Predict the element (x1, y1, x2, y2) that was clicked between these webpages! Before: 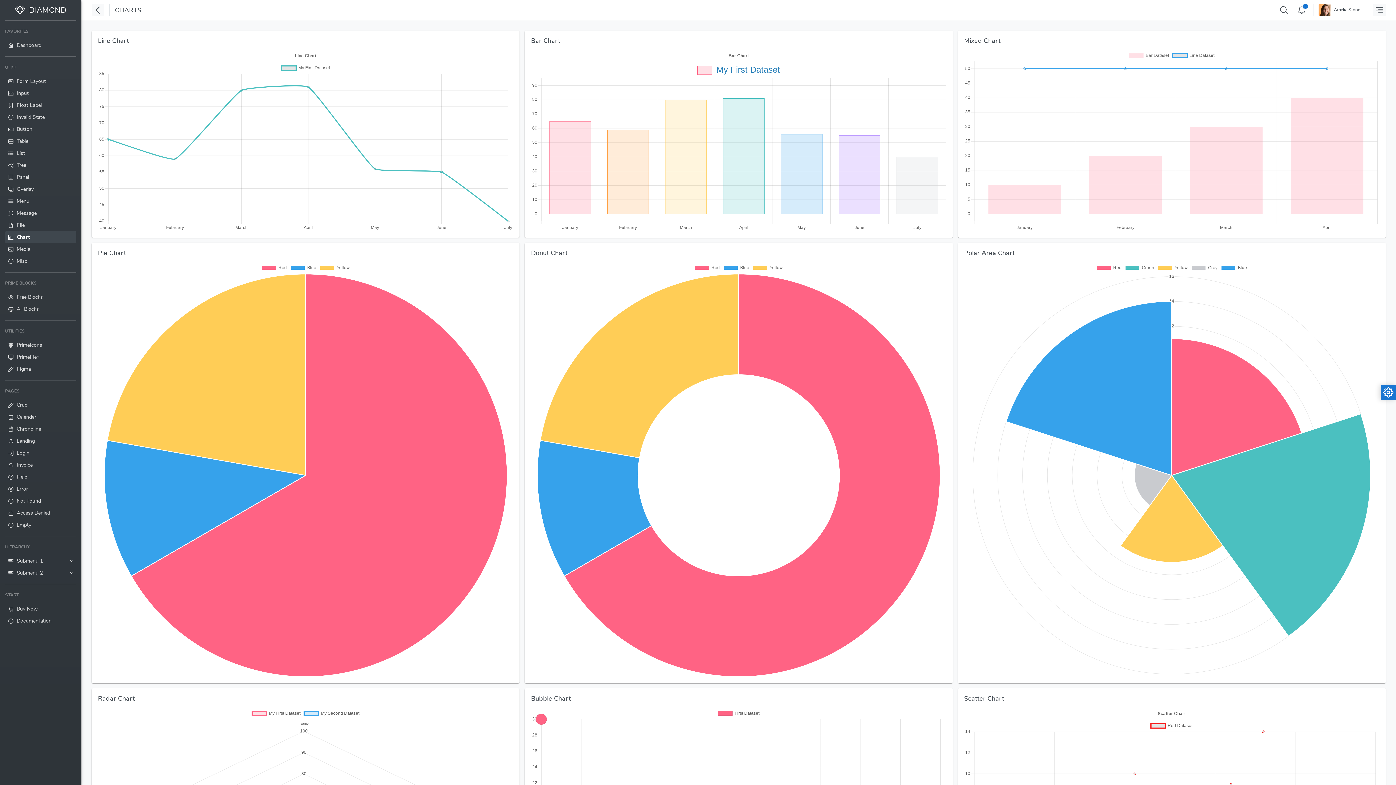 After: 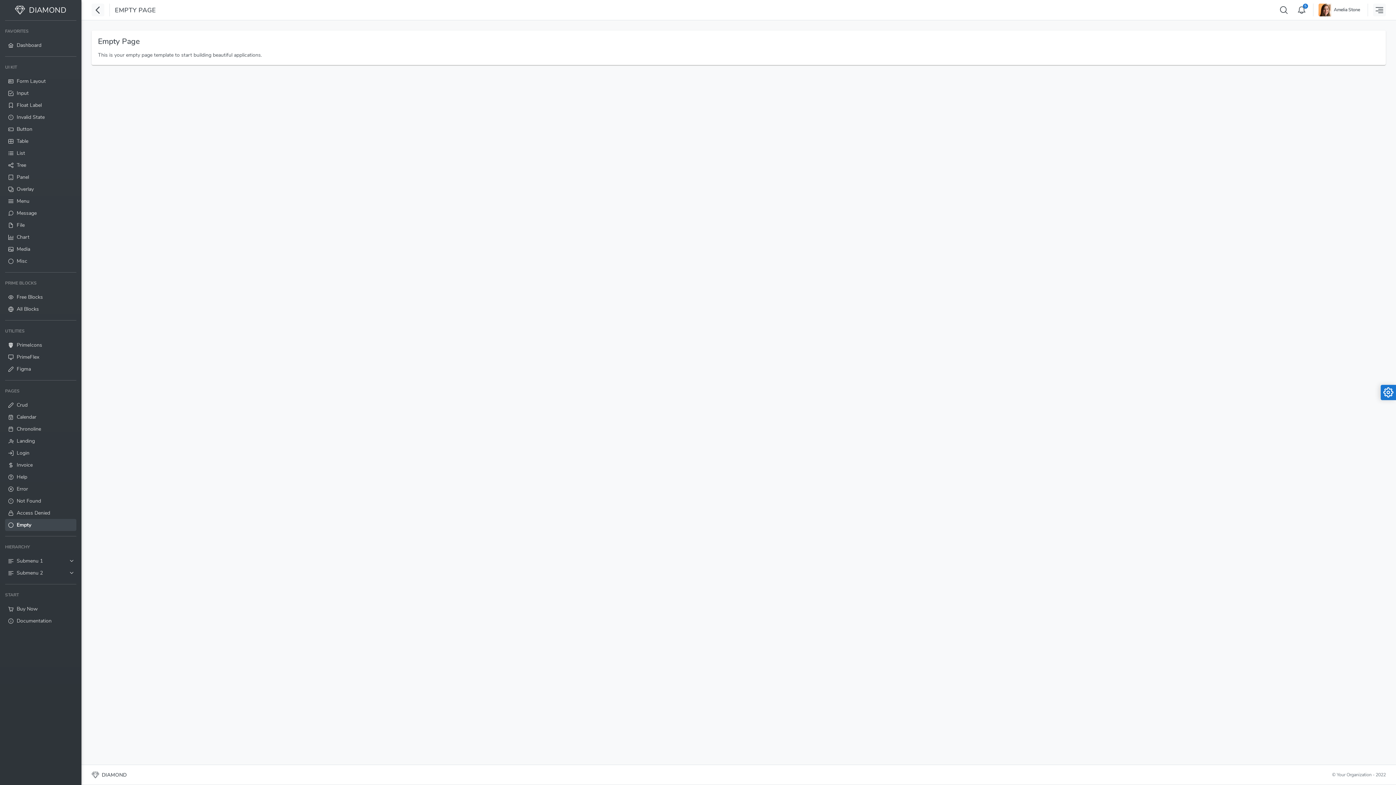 Action: bbox: (5, 519, 76, 531) label: Empty